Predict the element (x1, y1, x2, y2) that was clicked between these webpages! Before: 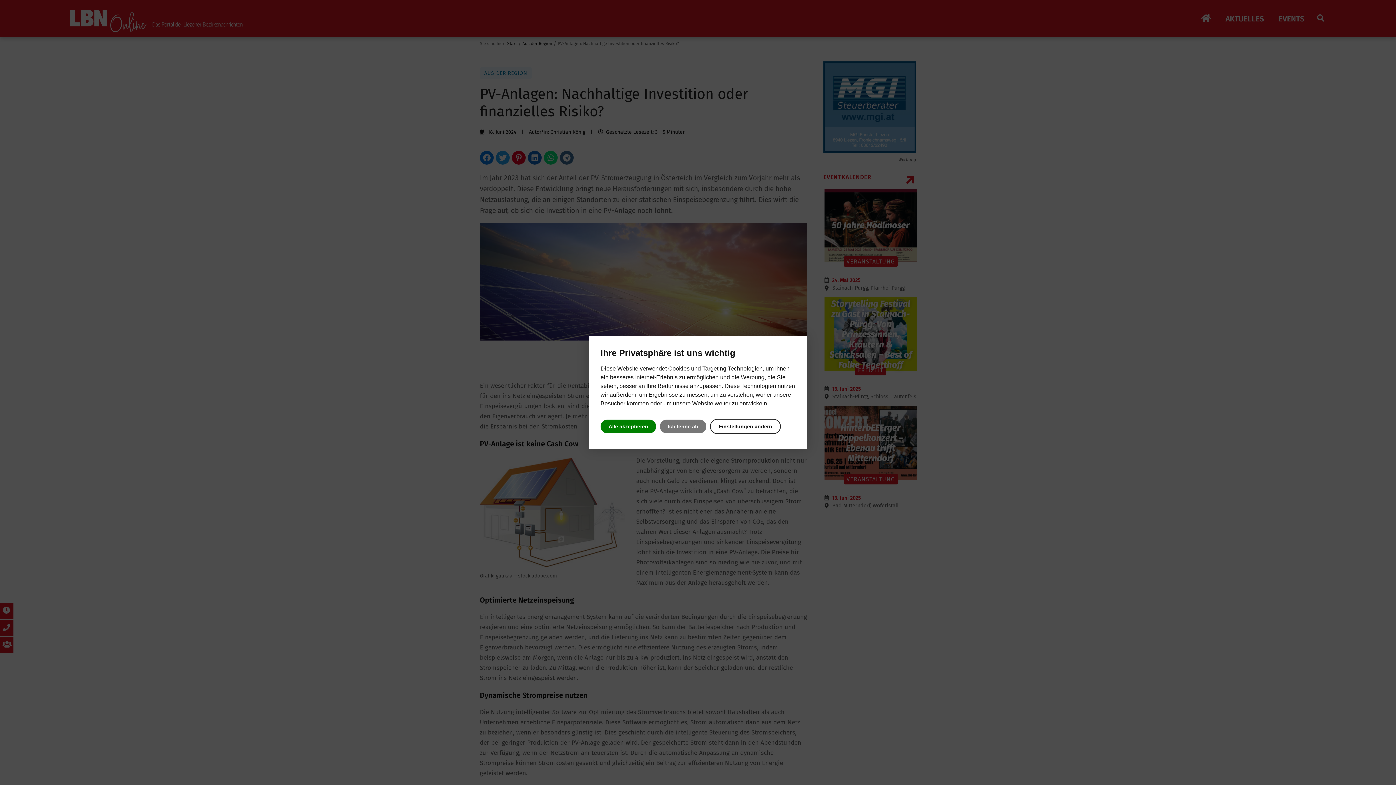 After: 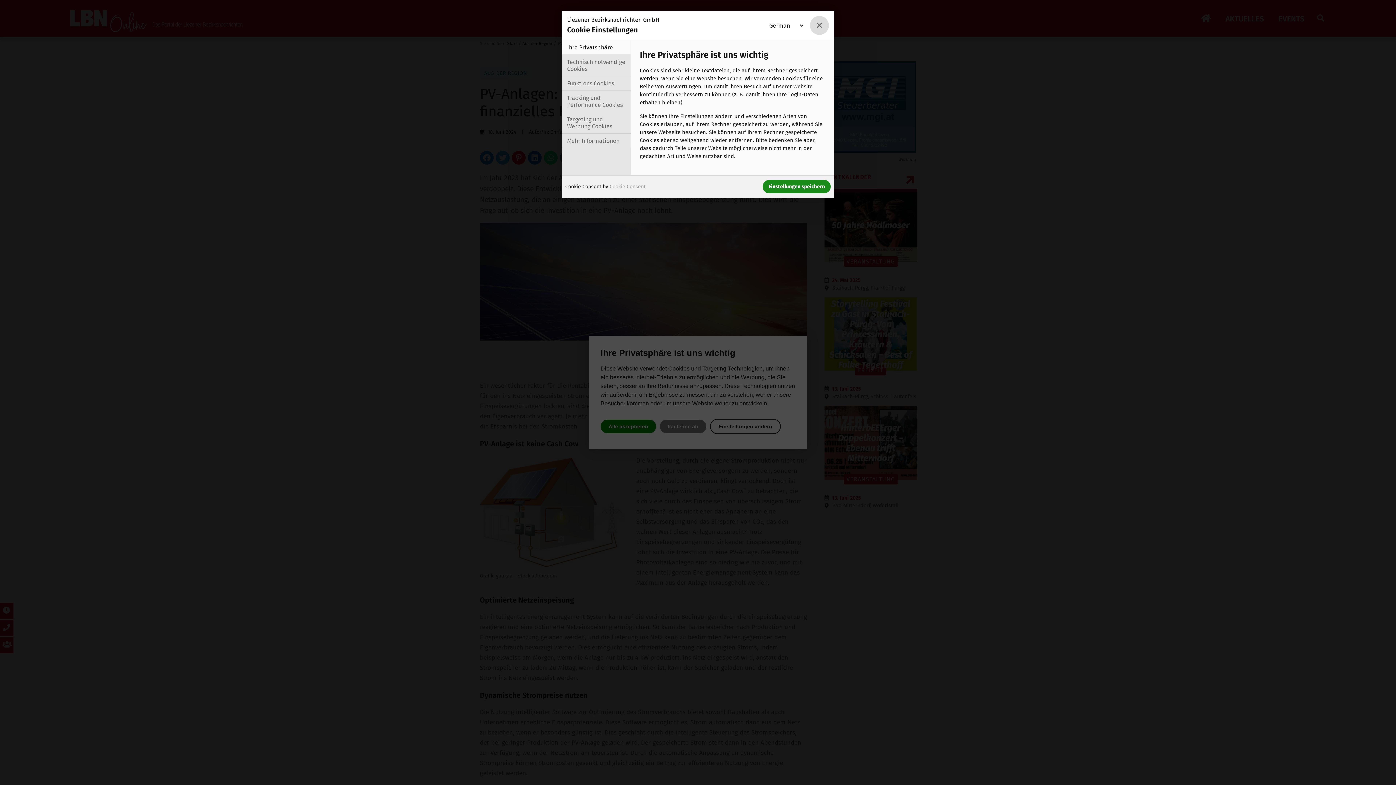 Action: bbox: (710, 419, 781, 434) label: Einstellungen ändern